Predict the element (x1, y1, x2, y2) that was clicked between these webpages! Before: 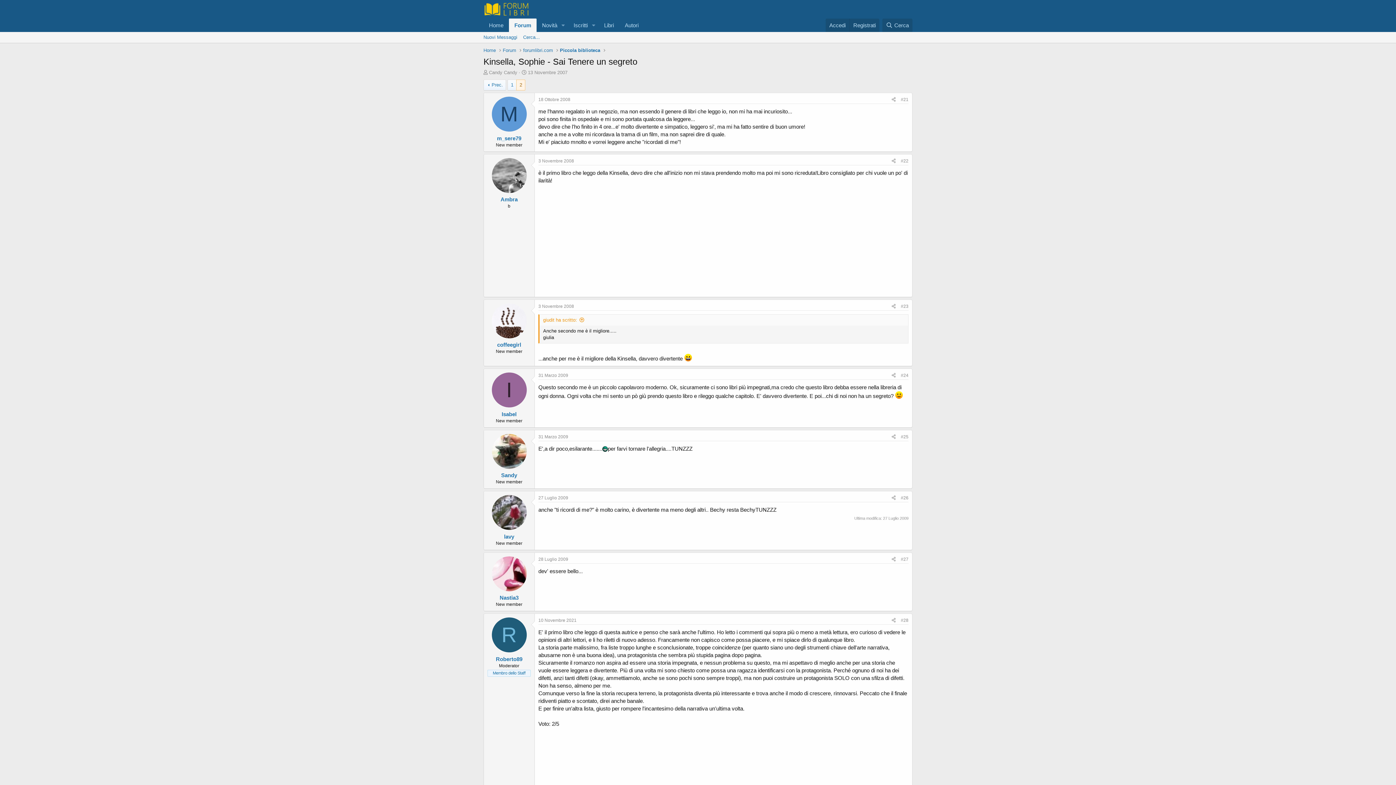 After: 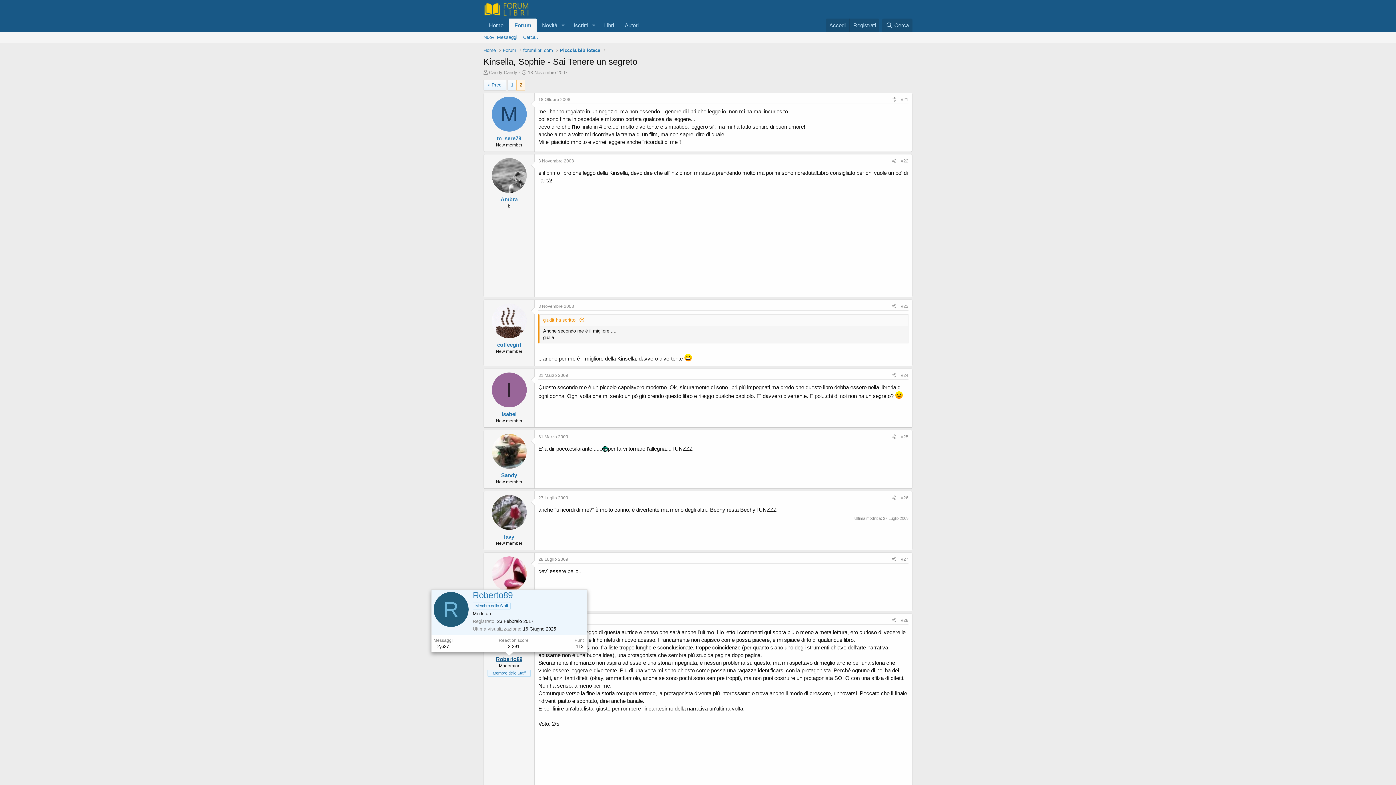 Action: label: Roberto89 bbox: (496, 656, 522, 662)